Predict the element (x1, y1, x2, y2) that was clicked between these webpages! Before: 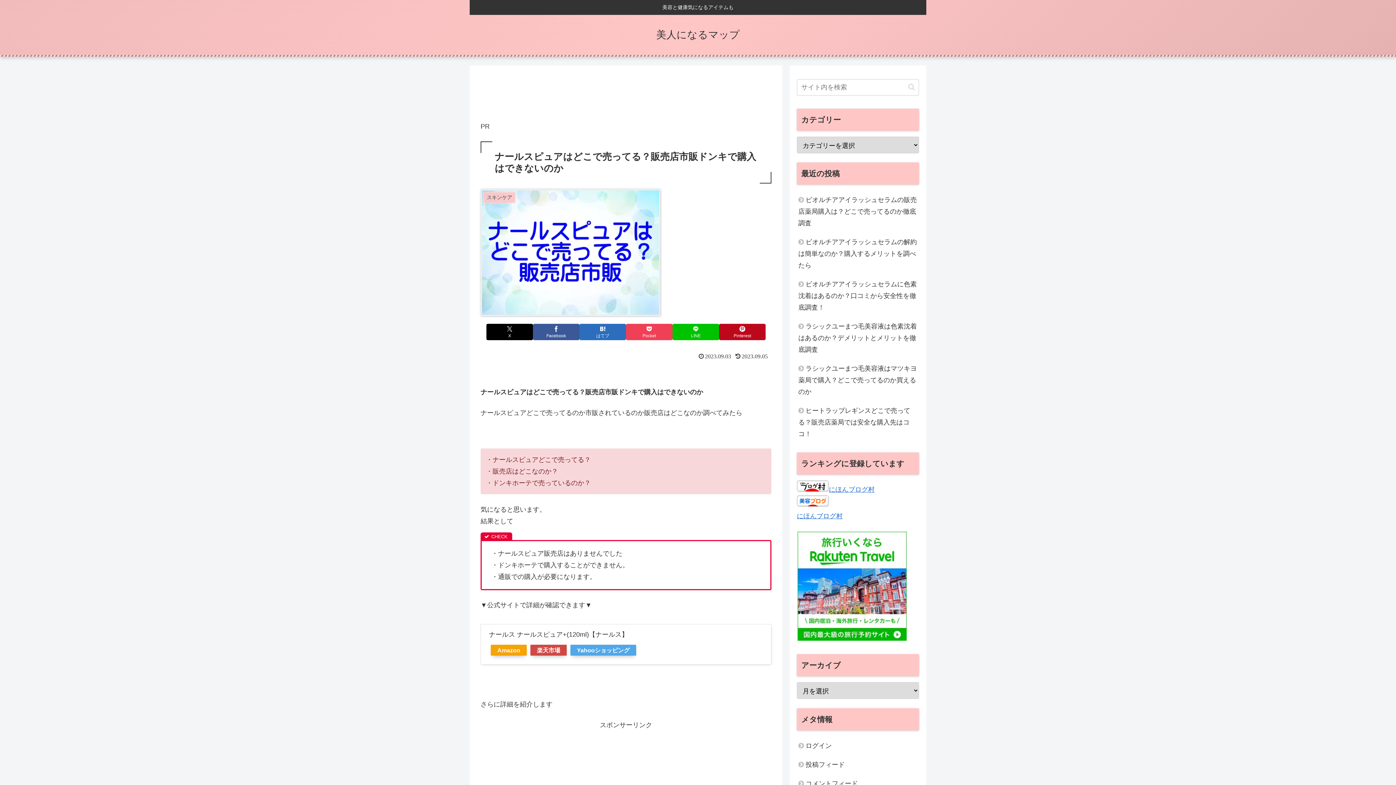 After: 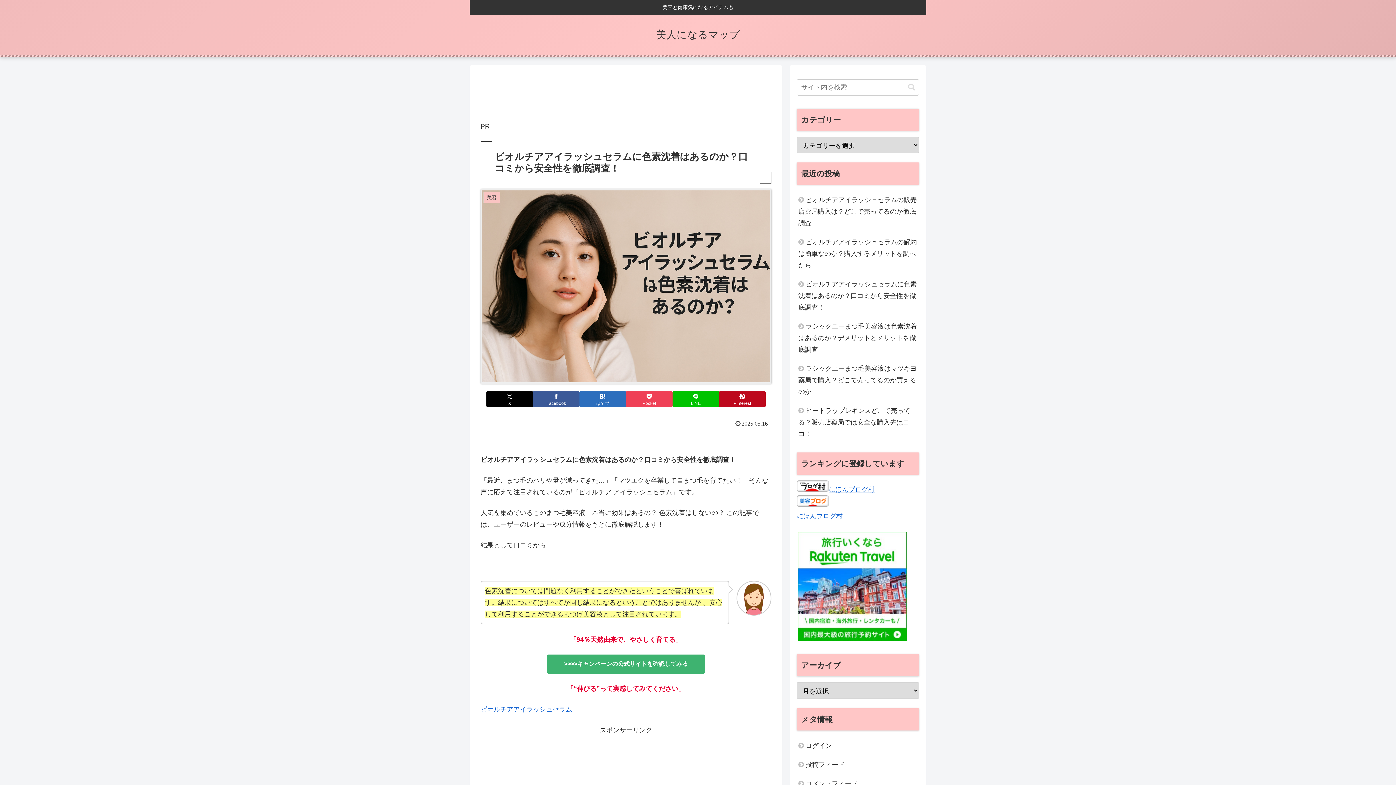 Action: bbox: (797, 274, 919, 317) label: ビオルチアアイラッシュセラムに色素沈着はあるのか？口コミから安全性を徹底調査！